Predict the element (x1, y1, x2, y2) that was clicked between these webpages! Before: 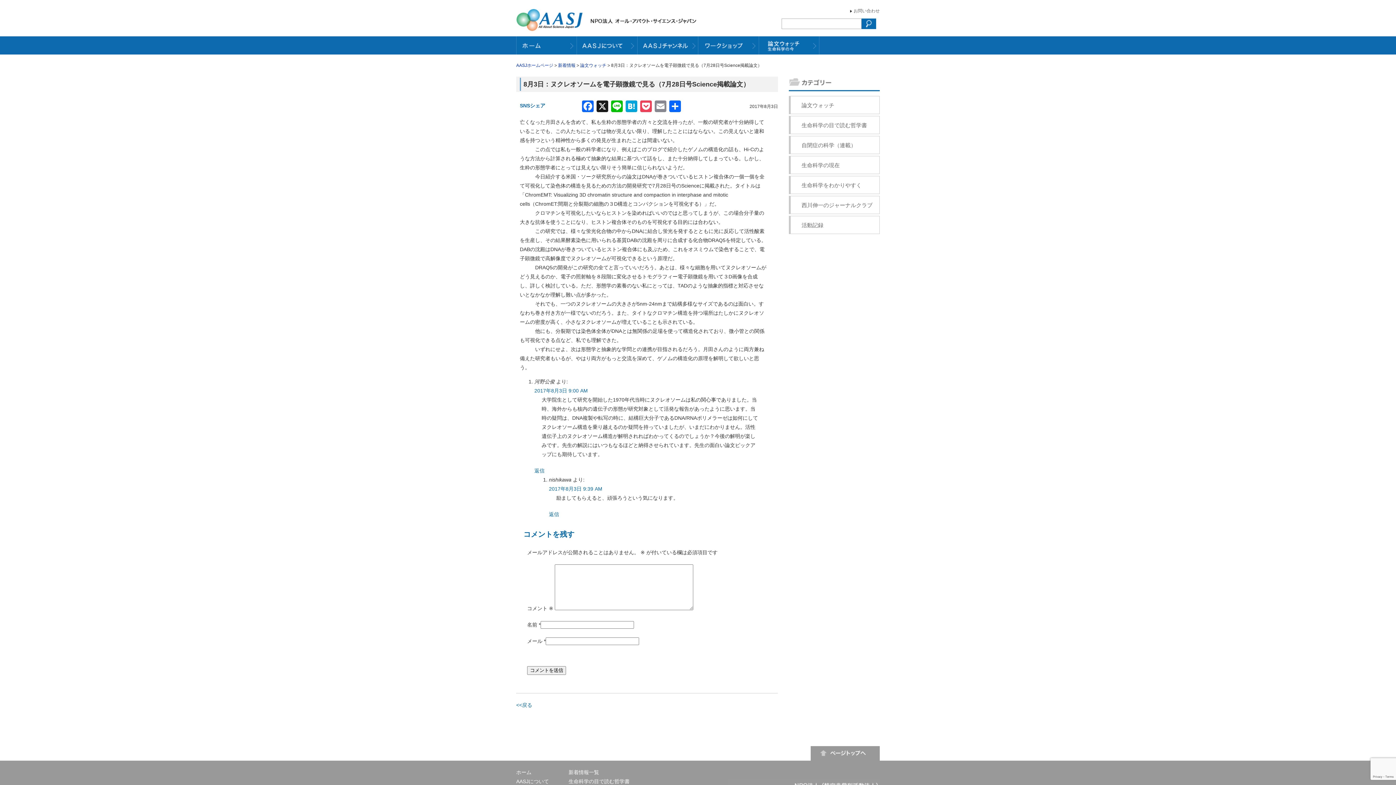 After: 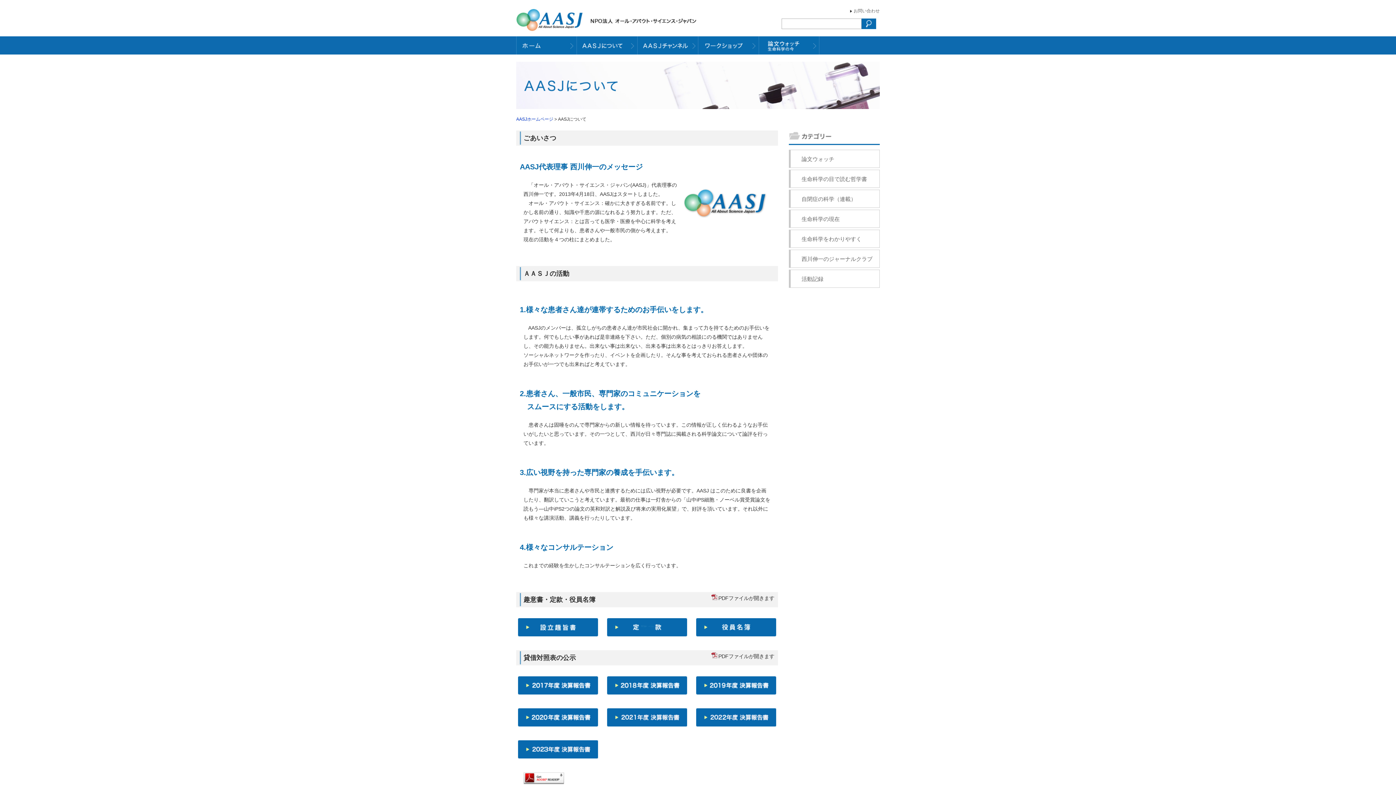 Action: bbox: (577, 49, 637, 55)